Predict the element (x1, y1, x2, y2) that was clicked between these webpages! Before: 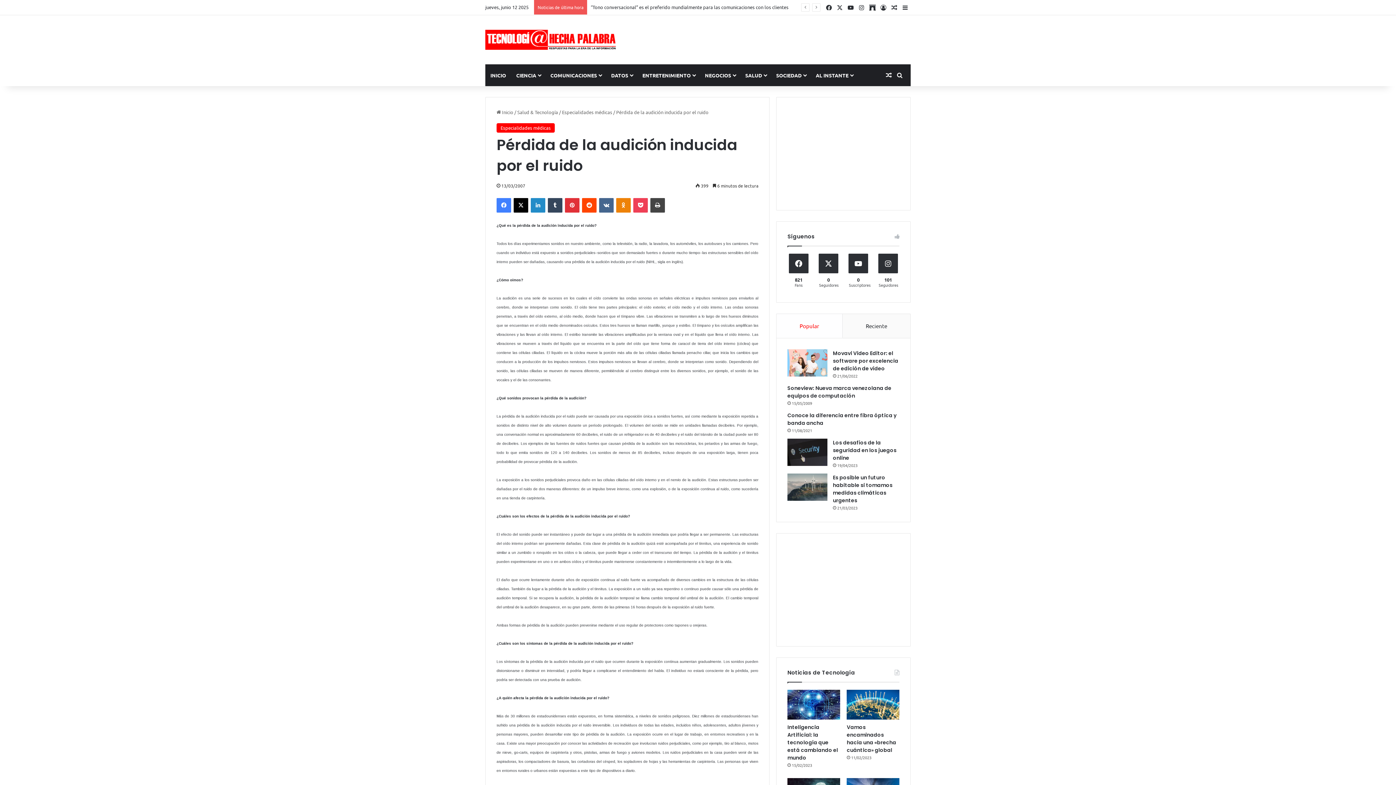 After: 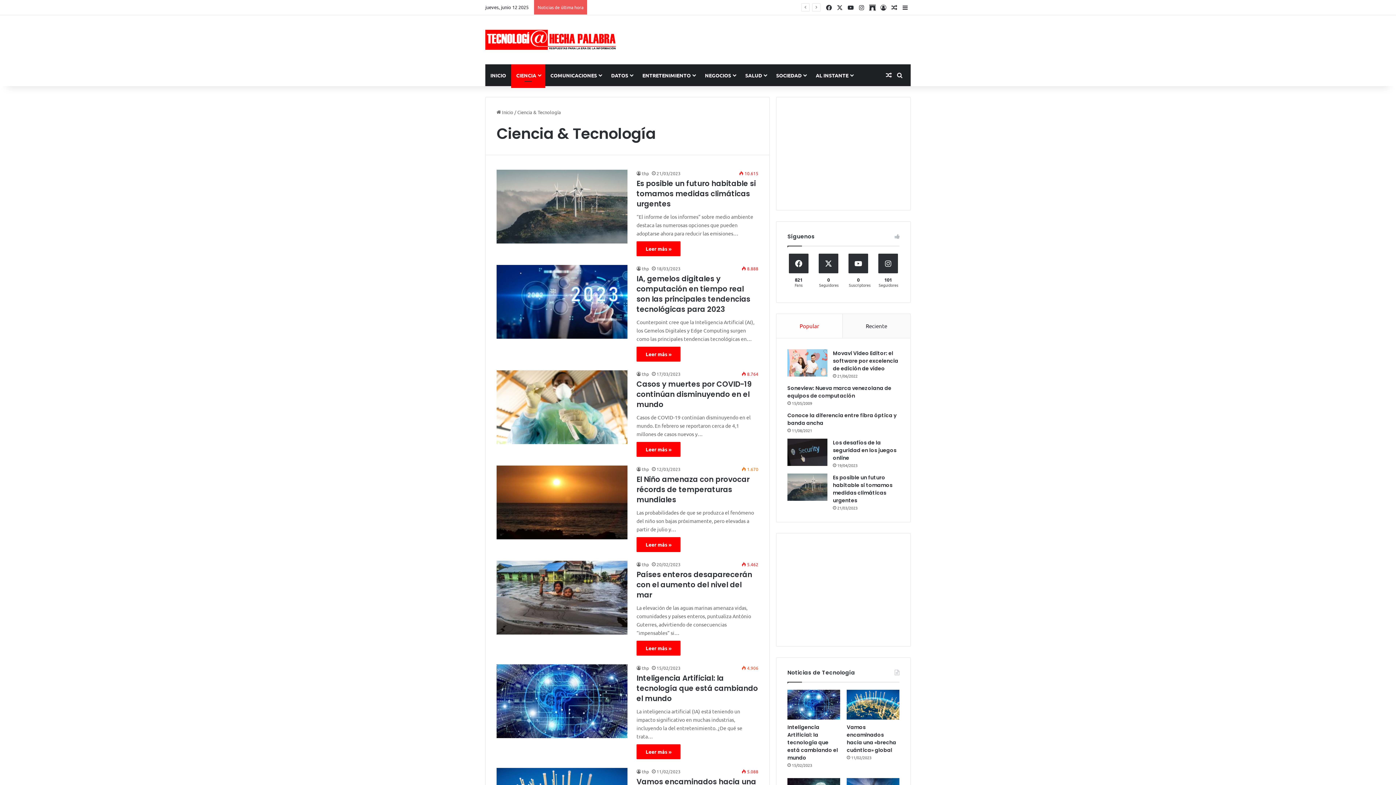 Action: label: CIENCIA bbox: (511, 64, 545, 86)